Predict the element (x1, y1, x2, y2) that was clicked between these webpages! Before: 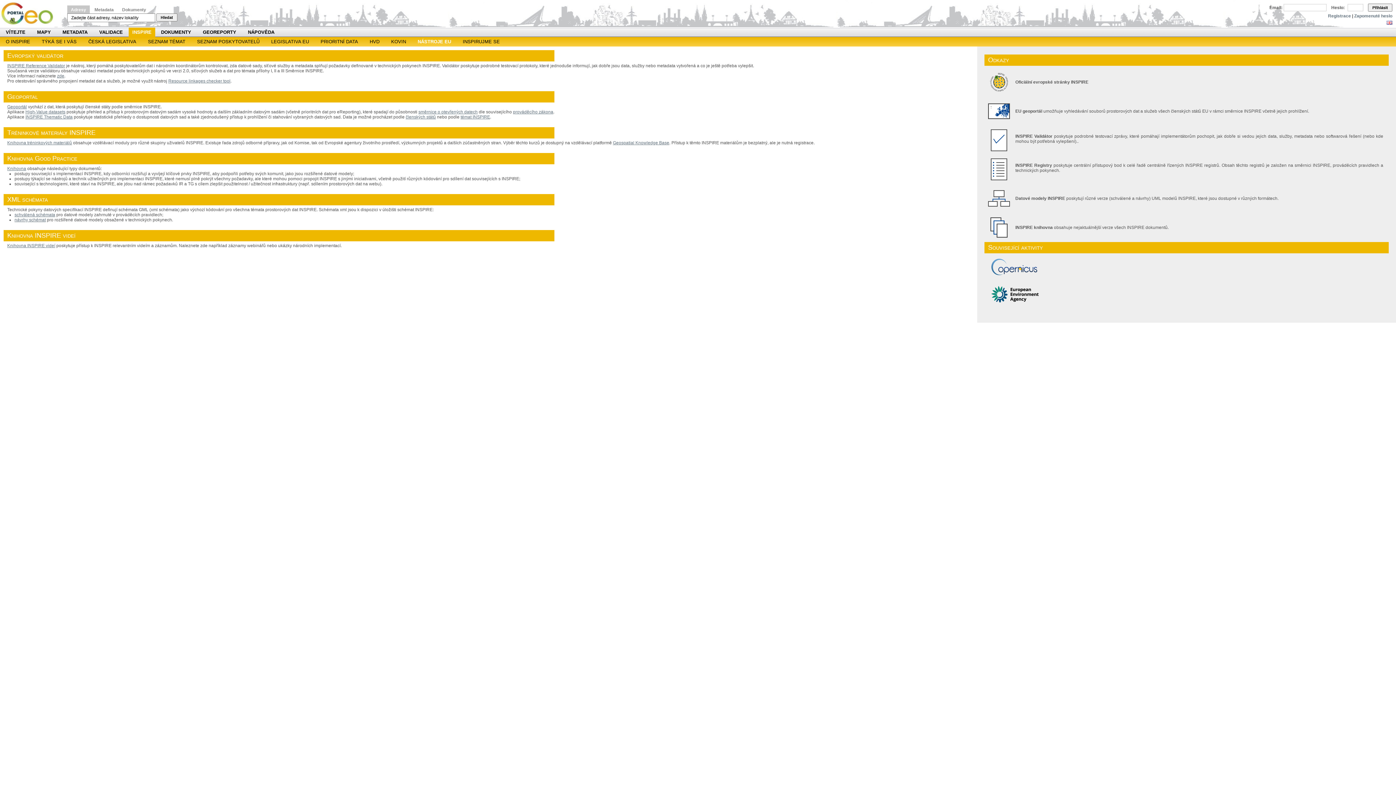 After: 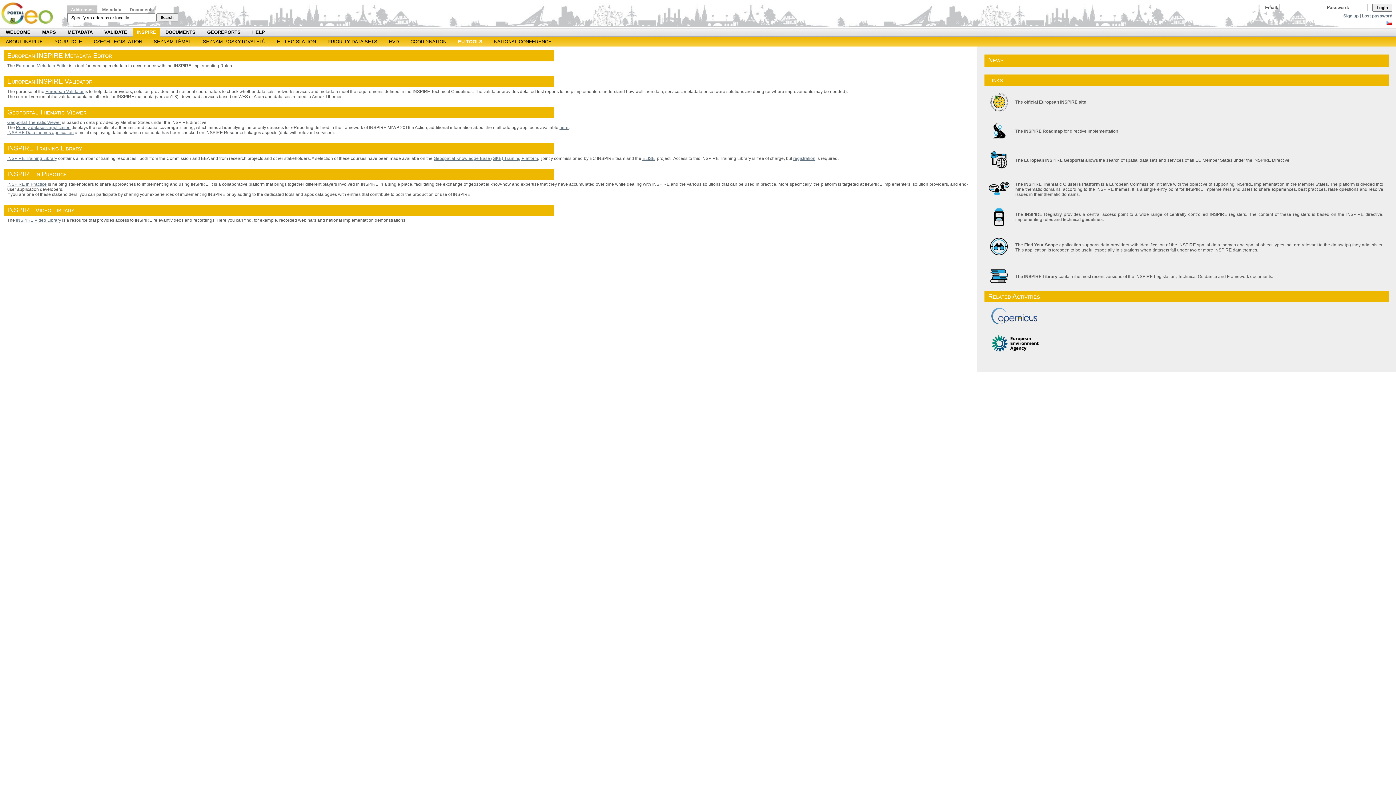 Action: bbox: (1386, 20, 1392, 25)